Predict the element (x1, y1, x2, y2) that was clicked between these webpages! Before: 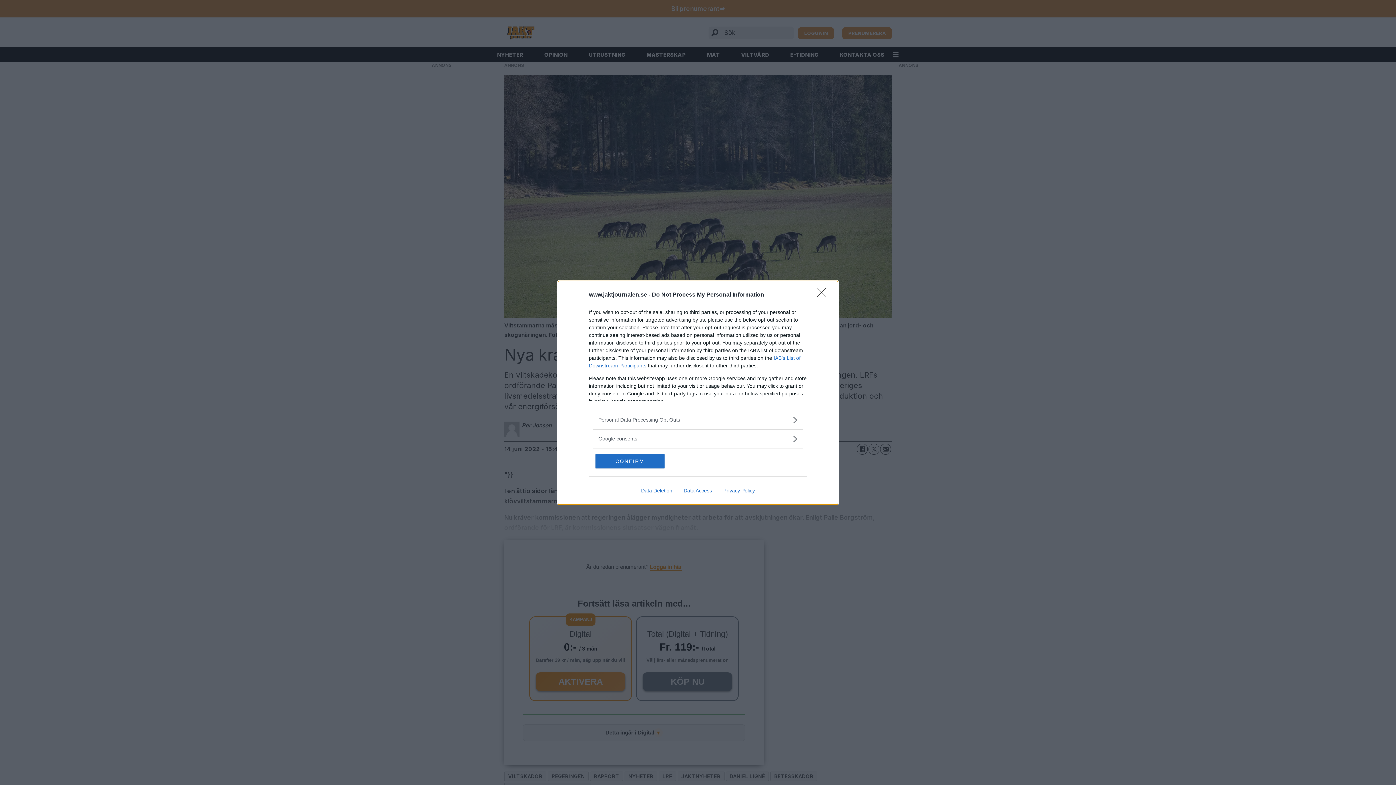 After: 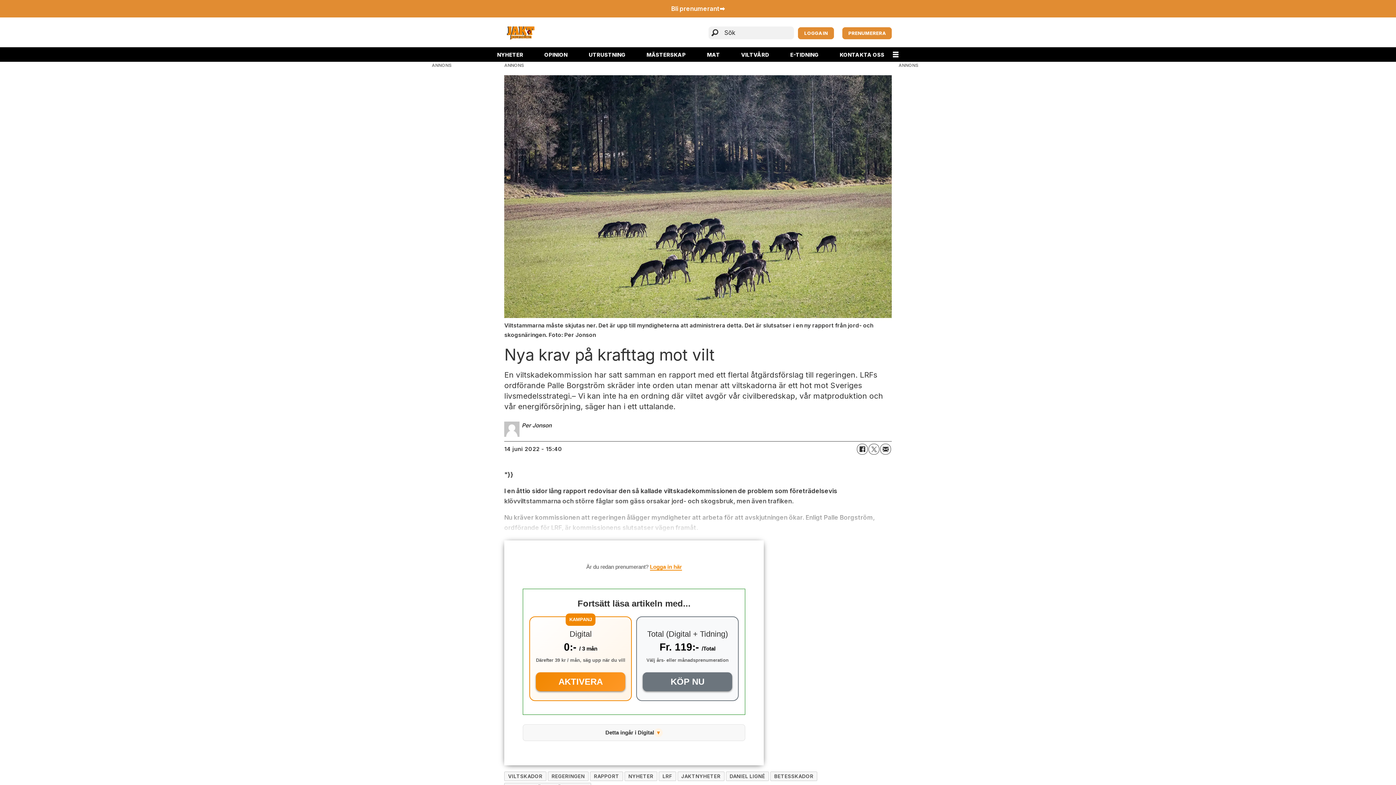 Action: label: Close bbox: (817, 288, 830, 302)